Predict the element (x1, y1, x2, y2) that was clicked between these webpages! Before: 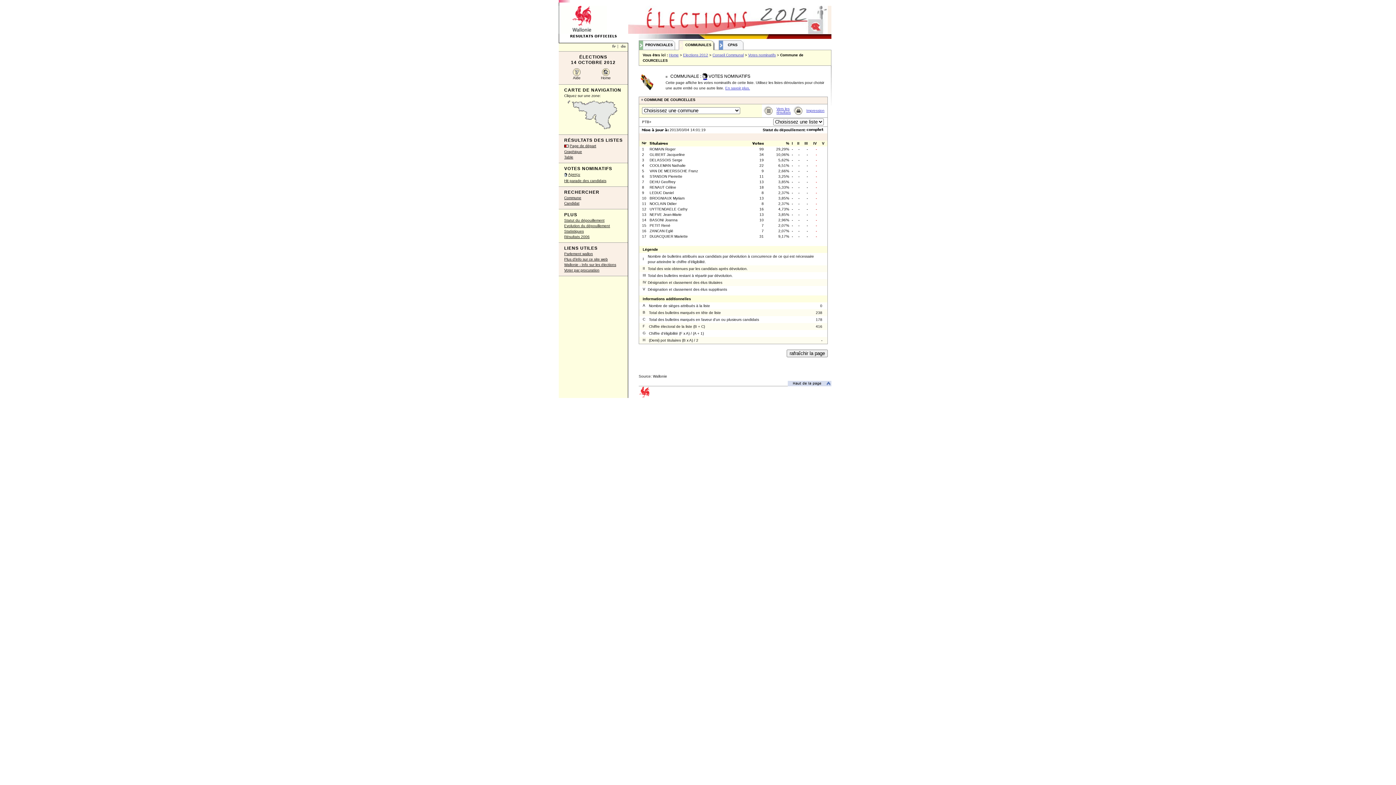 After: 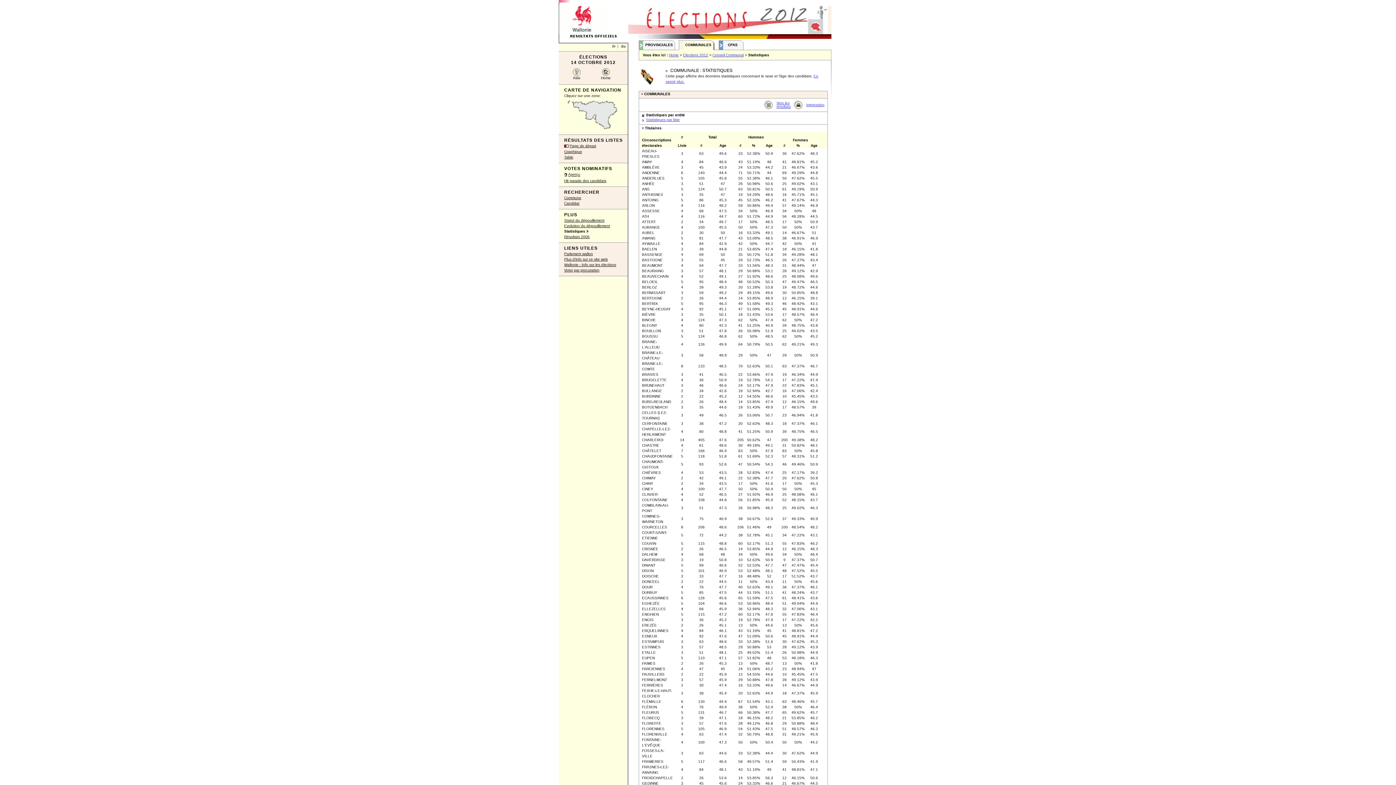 Action: bbox: (564, 229, 584, 233) label: Statistiques